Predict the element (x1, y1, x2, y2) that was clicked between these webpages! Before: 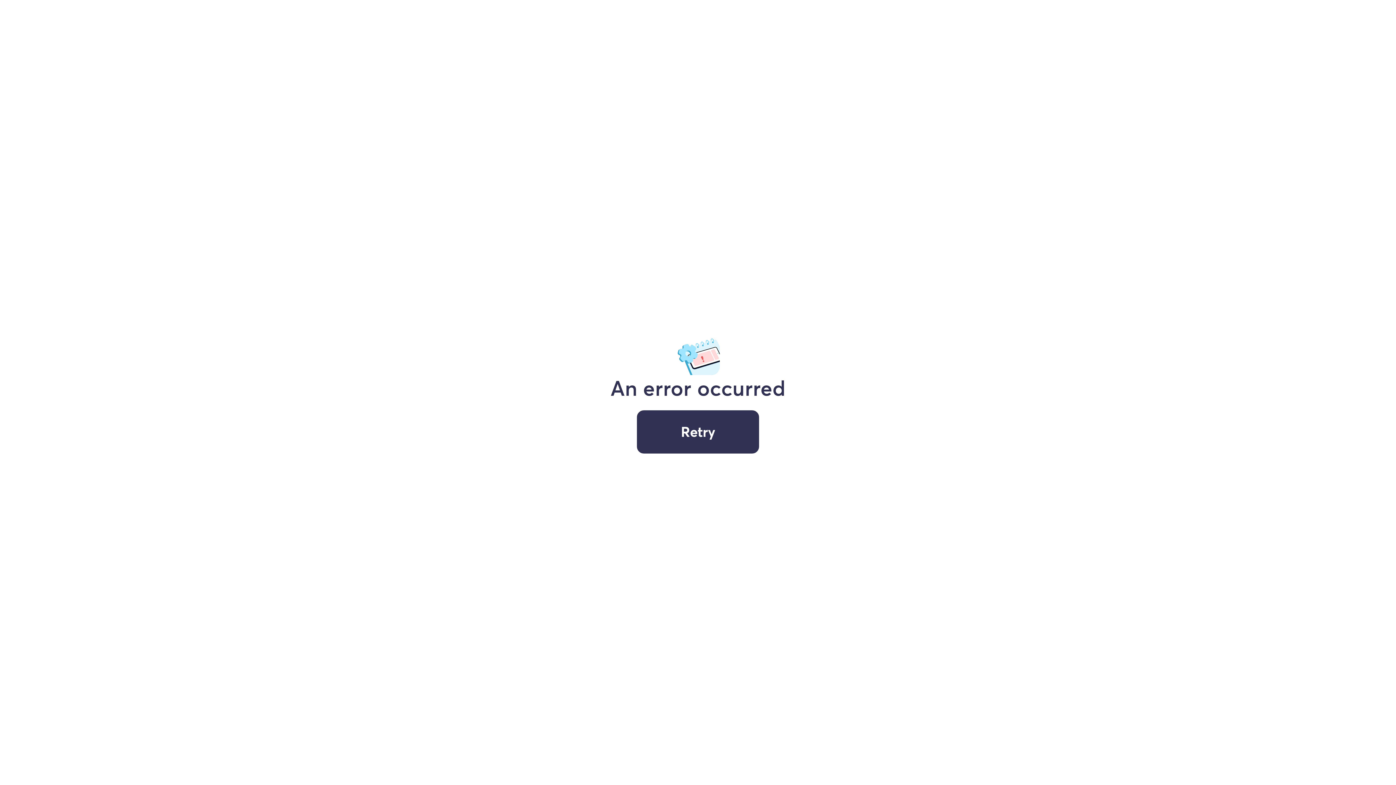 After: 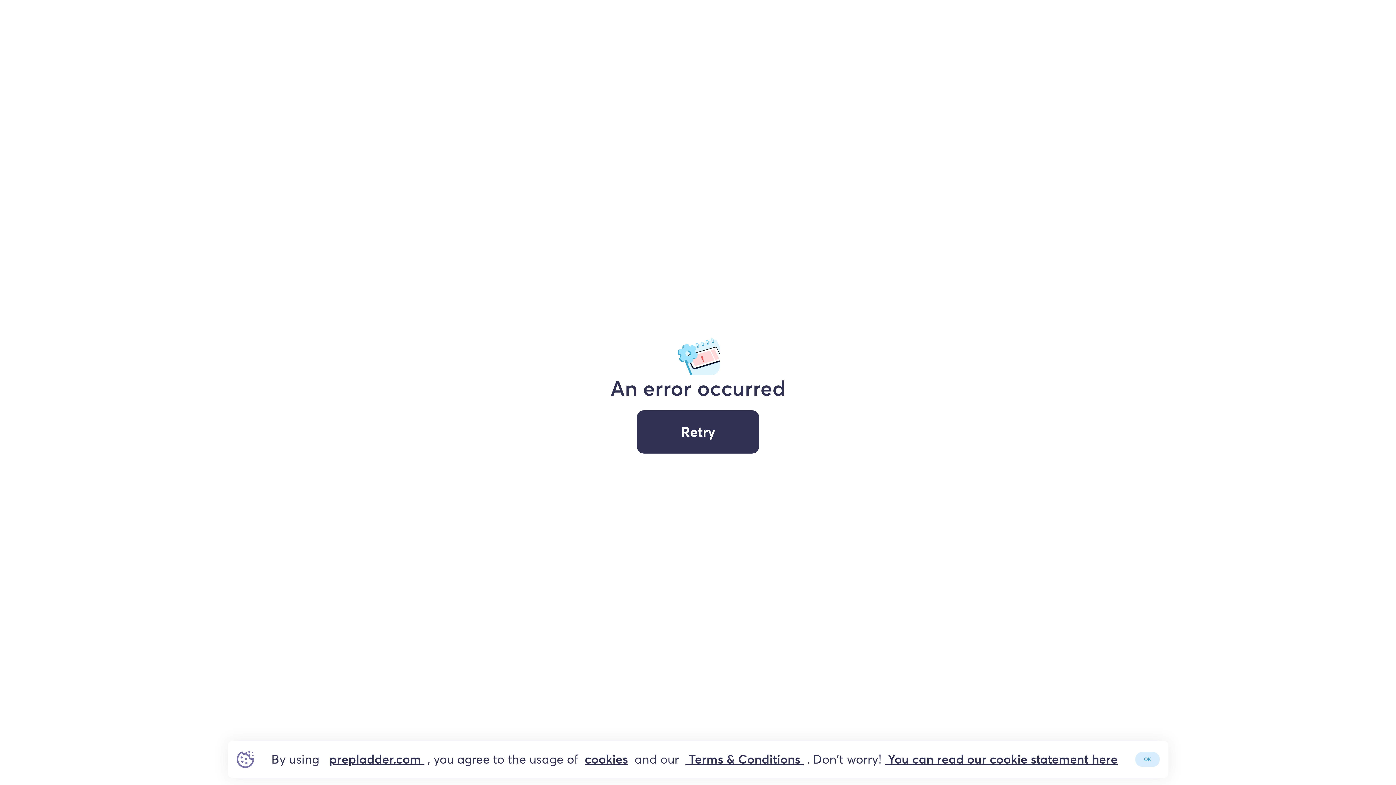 Action: bbox: (637, 410, 759, 453) label: Retry